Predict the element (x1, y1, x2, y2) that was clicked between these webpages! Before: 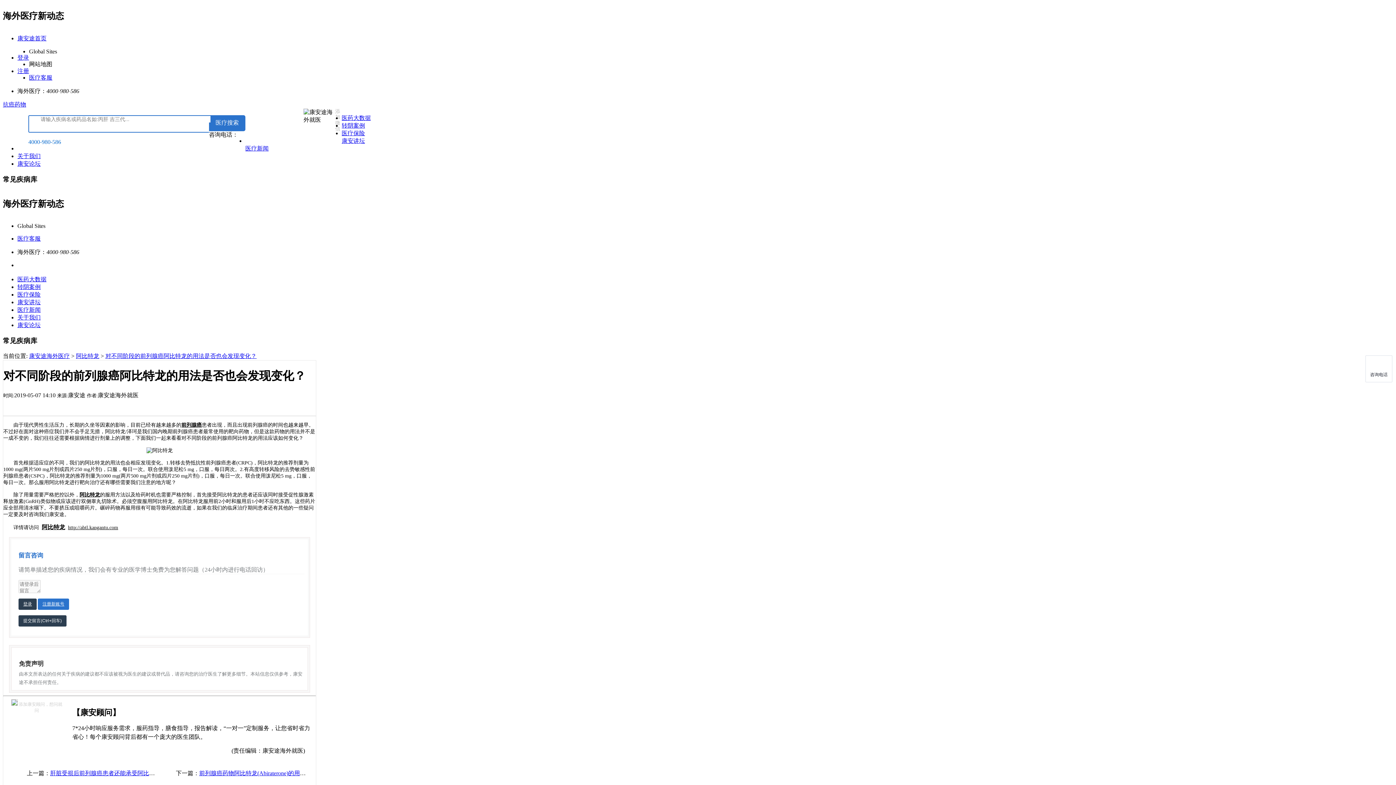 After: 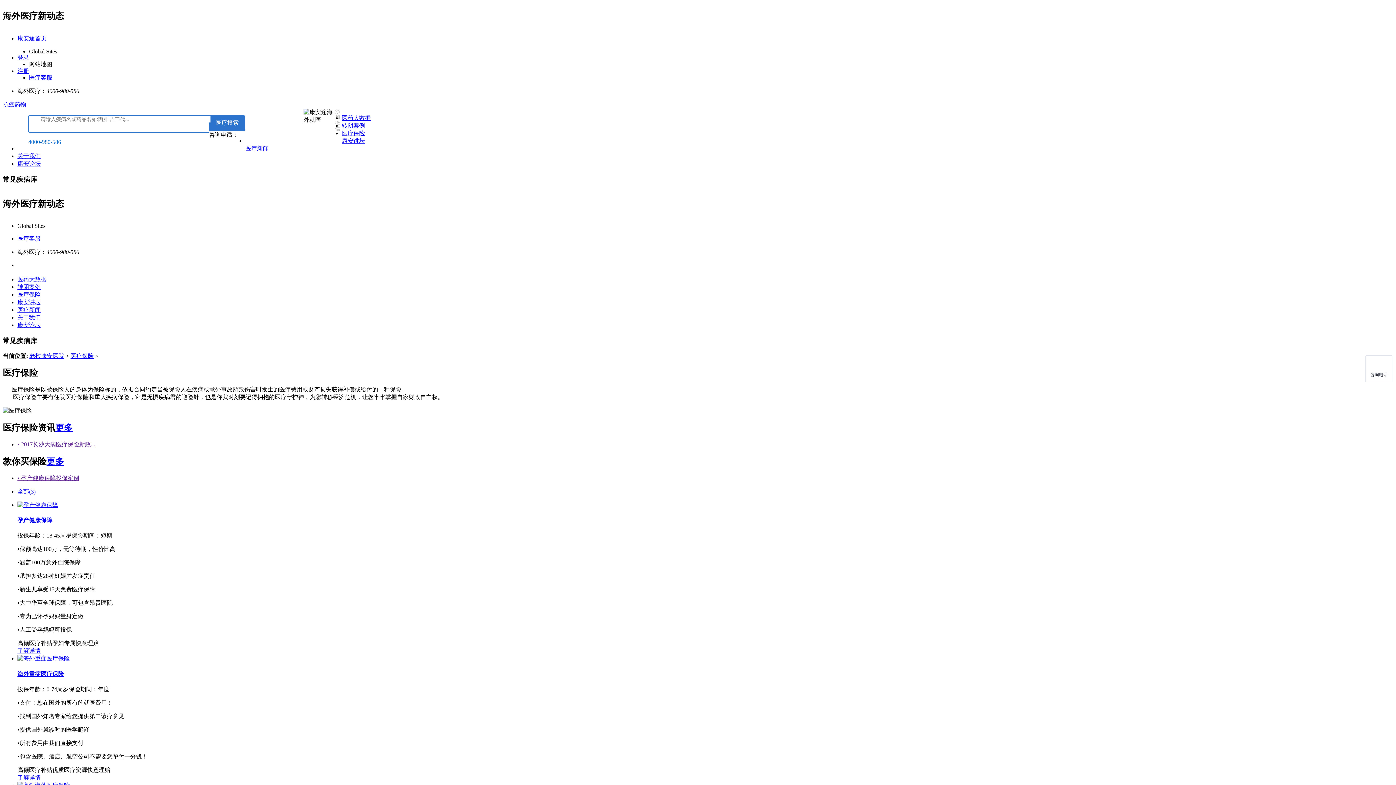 Action: label: 医疗保险 bbox: (341, 130, 365, 136)